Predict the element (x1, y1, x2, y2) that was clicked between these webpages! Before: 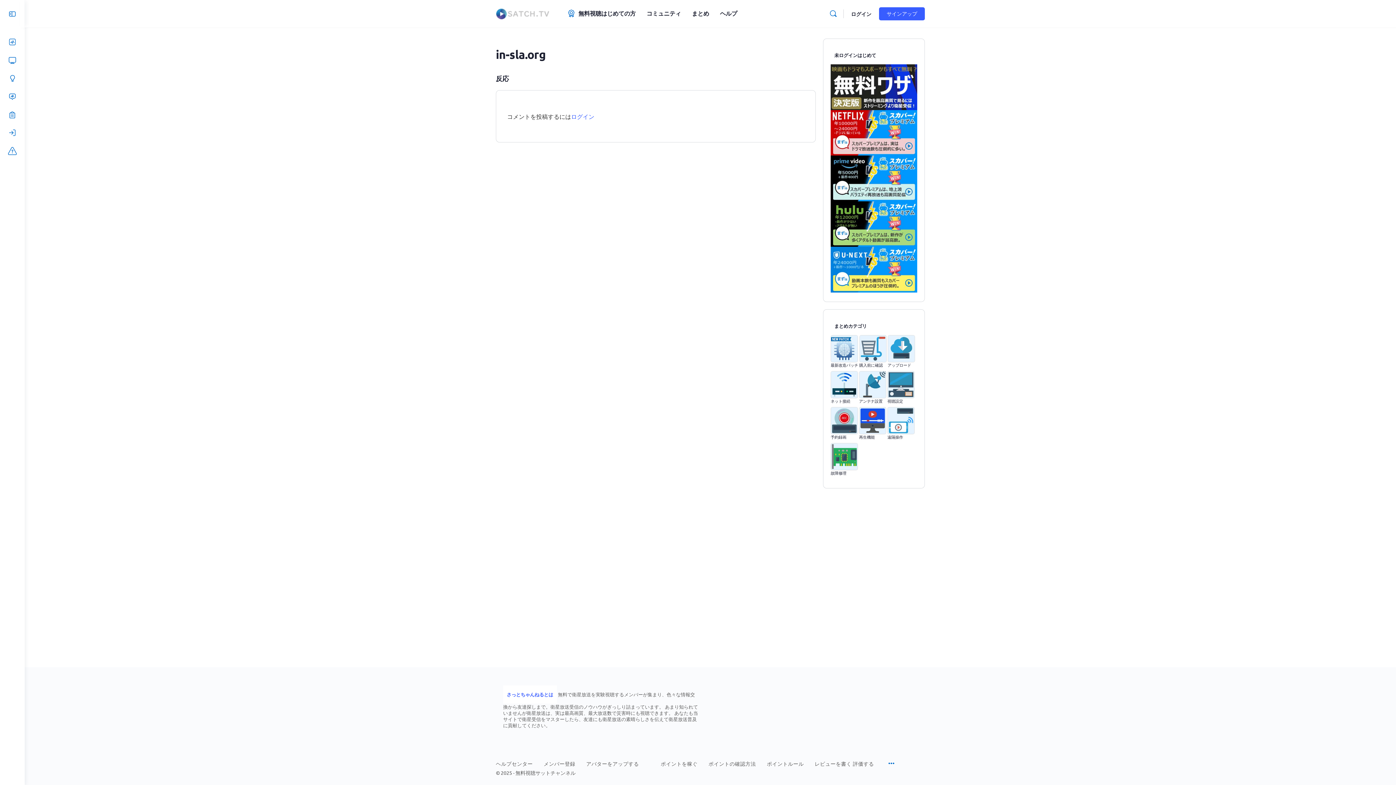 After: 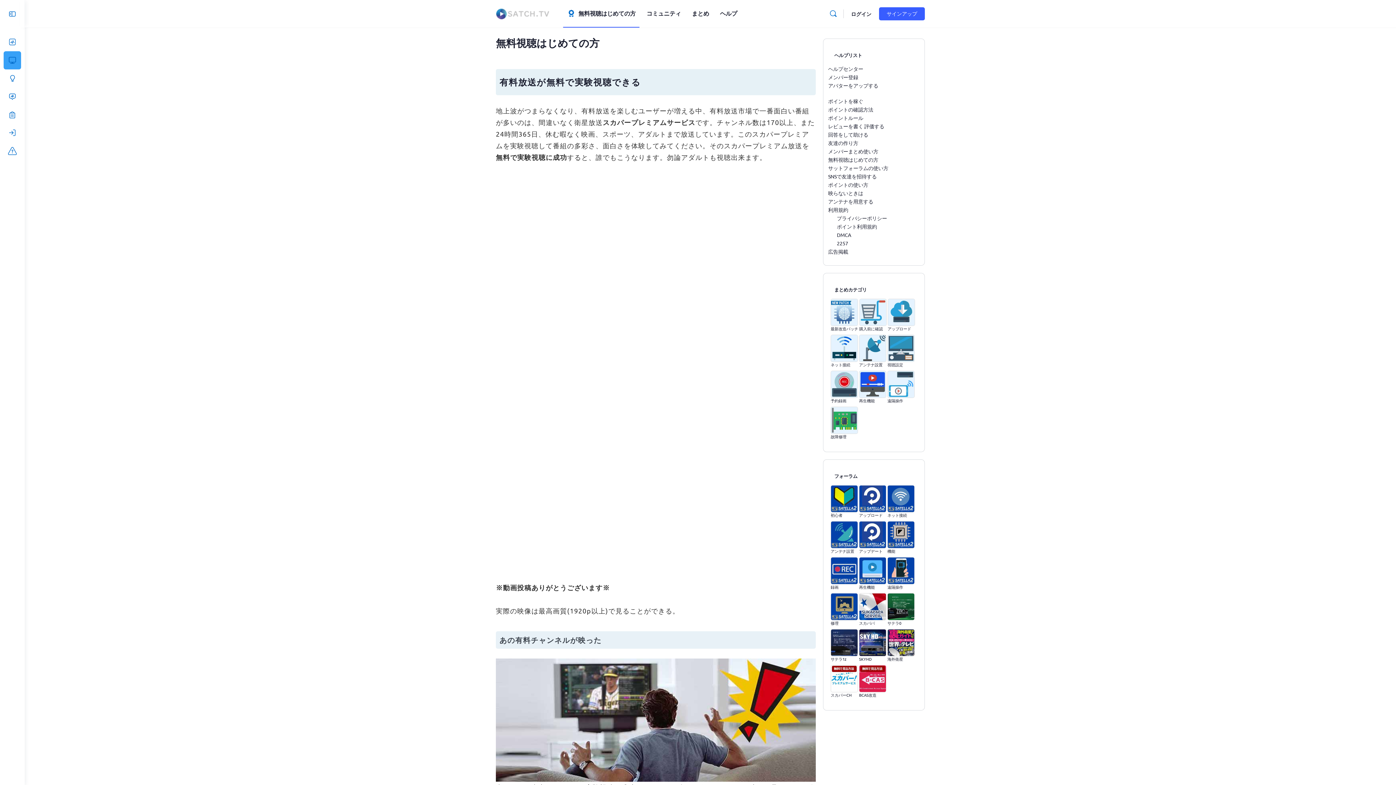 Action: label: 無料視聴はじめての方 bbox: (563, 0, 639, 27)